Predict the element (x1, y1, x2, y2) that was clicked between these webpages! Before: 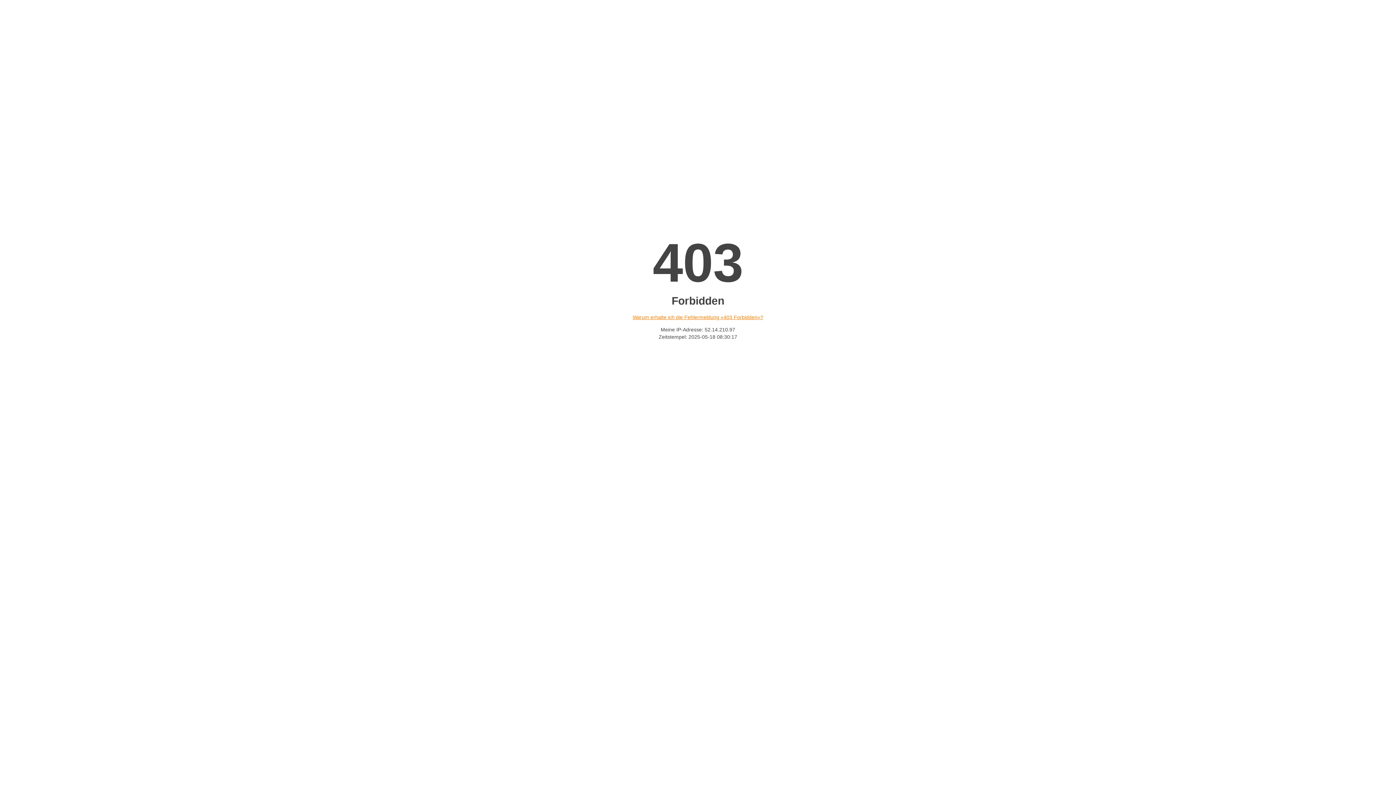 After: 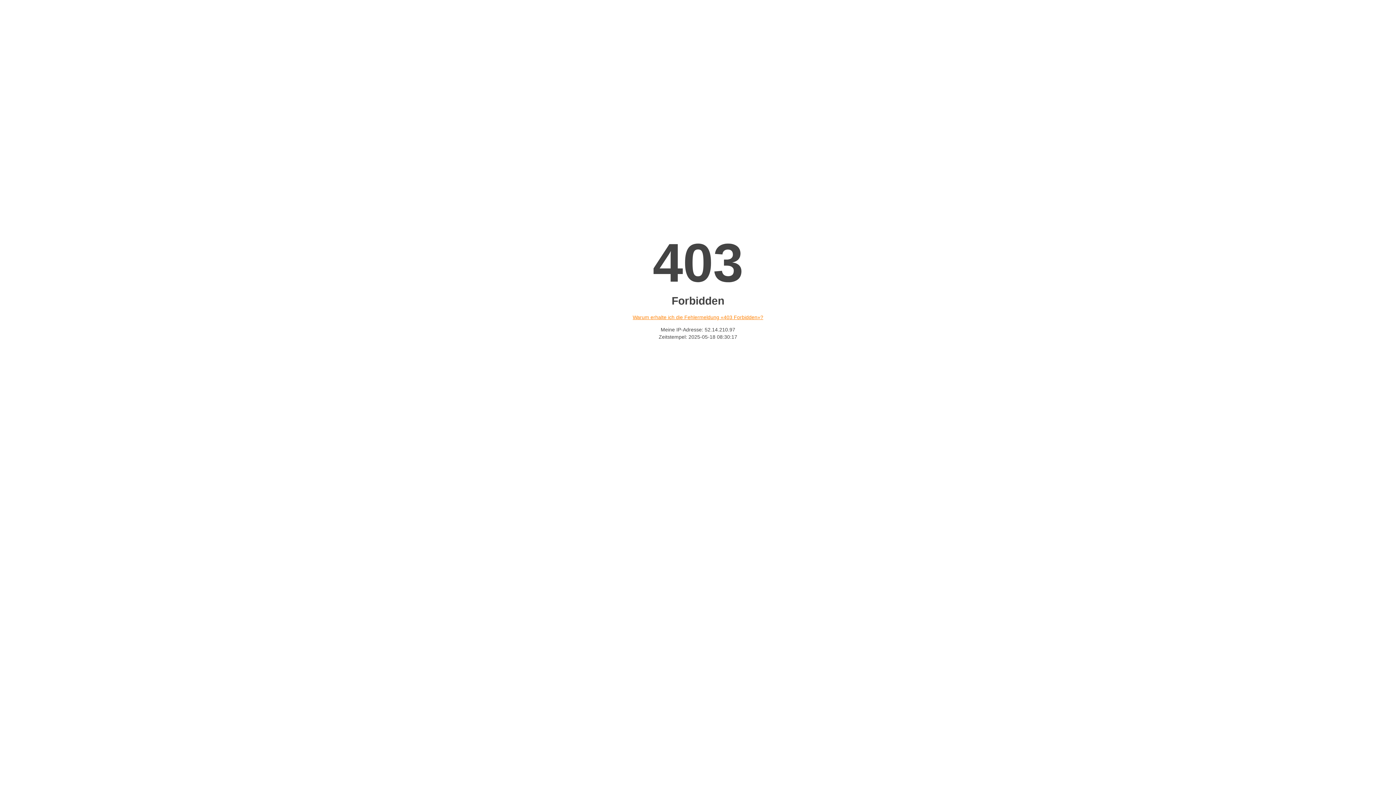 Action: label: Warum erhalte ich die Fehlermeldung «403 Forbidden»? bbox: (632, 314, 763, 320)